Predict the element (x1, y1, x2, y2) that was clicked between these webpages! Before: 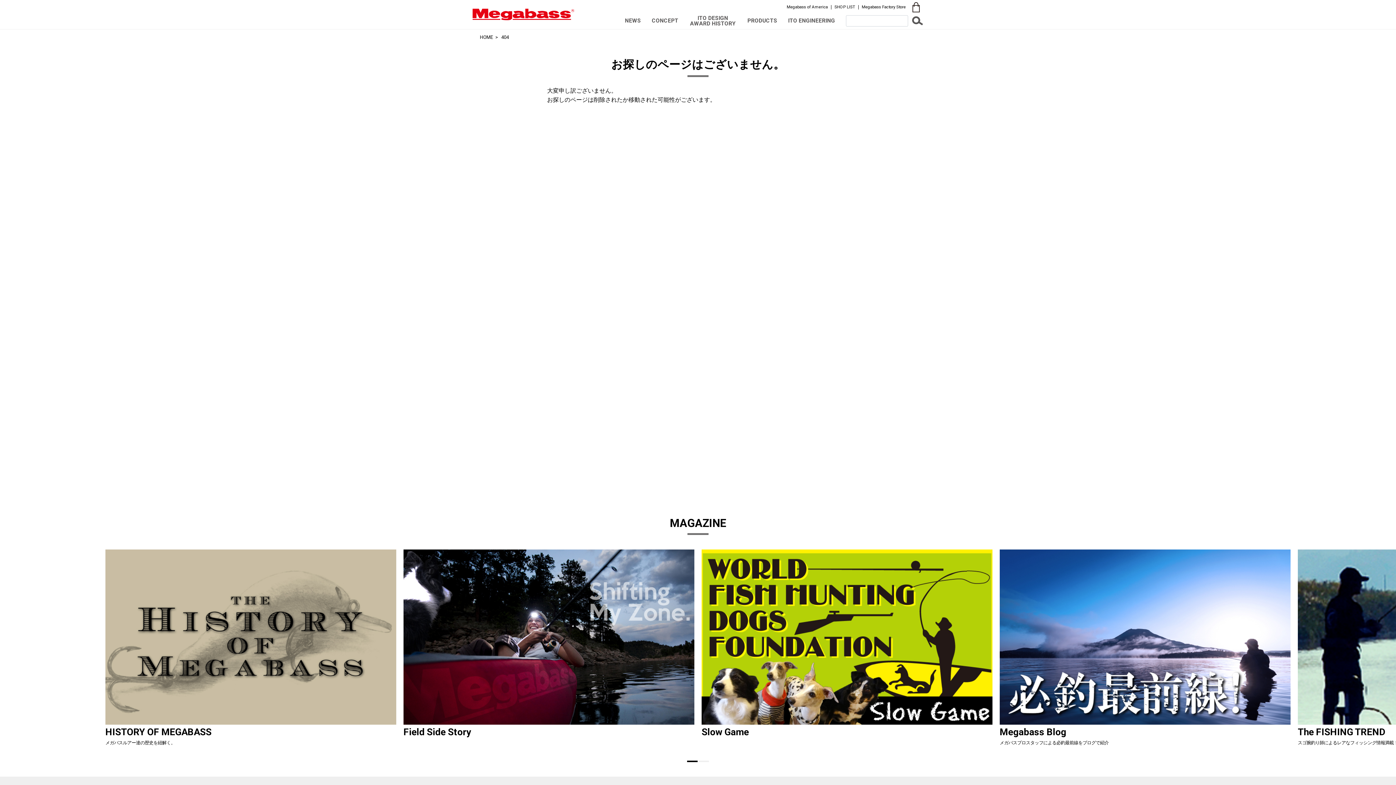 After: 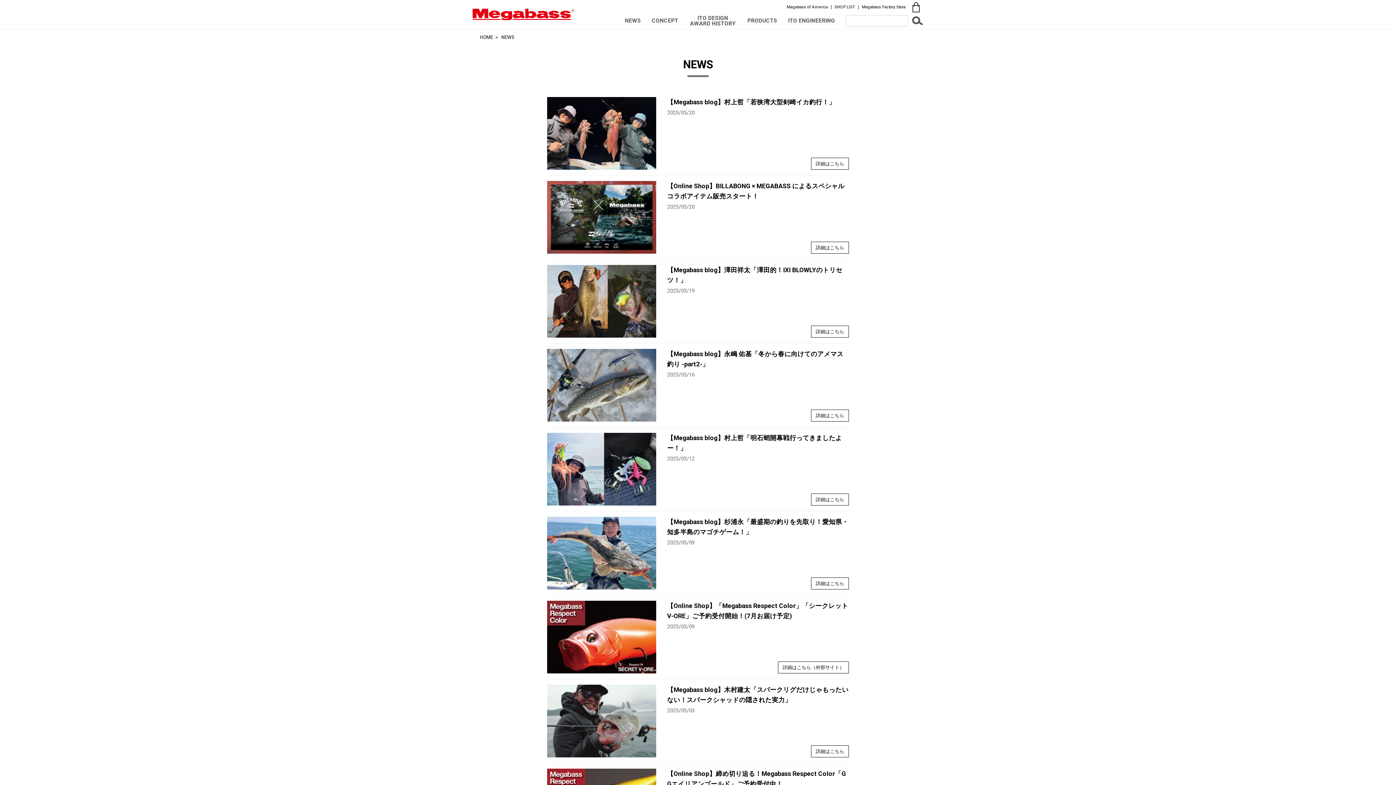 Action: label: NEWS bbox: (625, 12, 641, 29)